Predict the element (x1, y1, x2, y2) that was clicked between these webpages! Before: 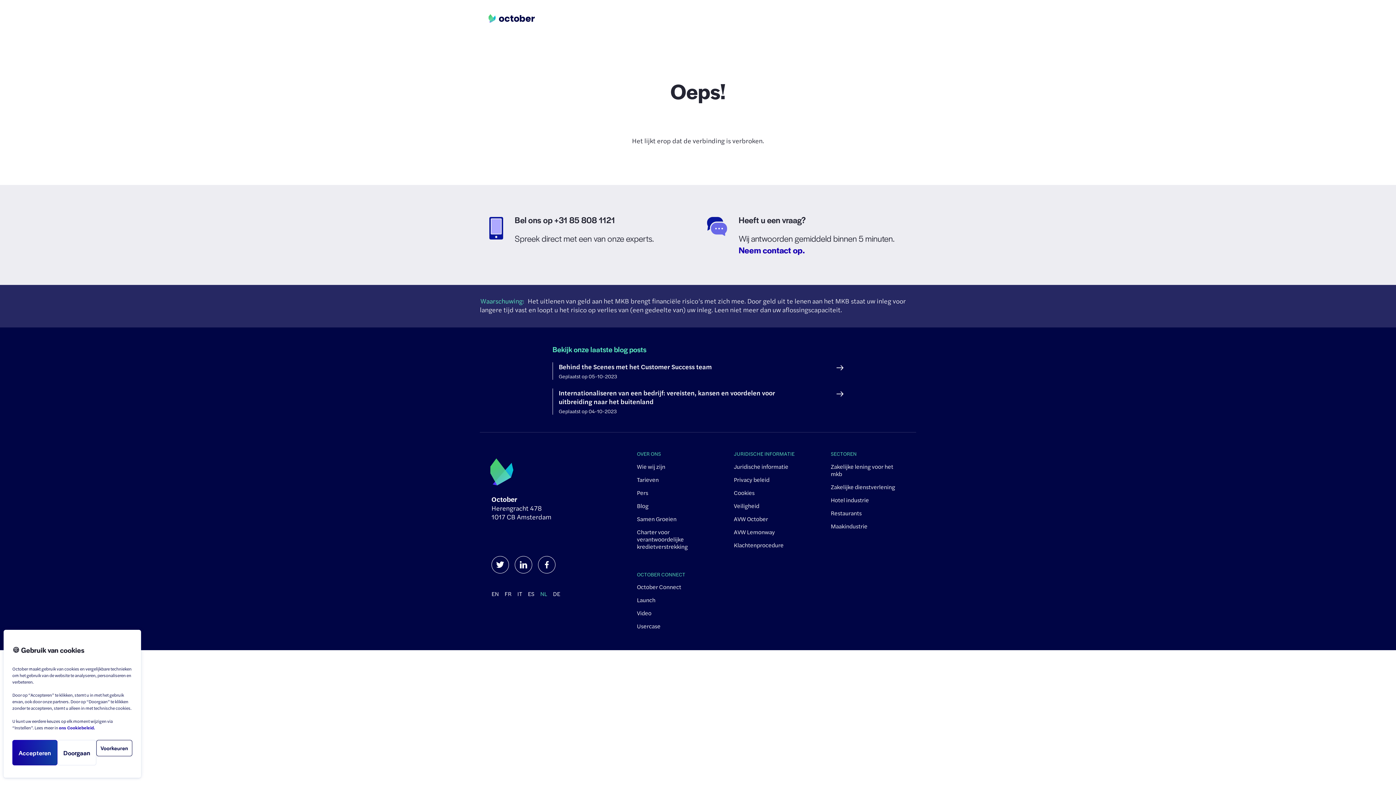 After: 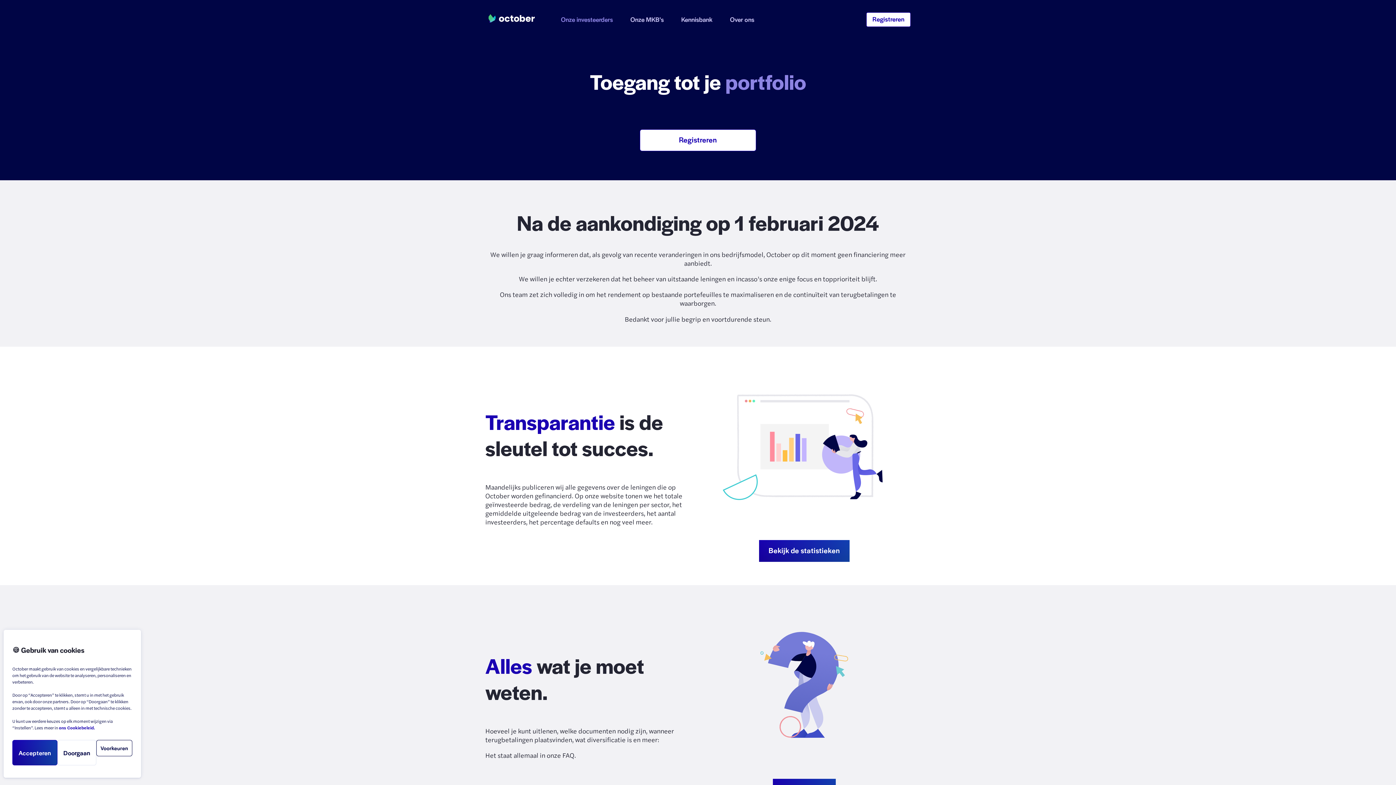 Action: label: NL bbox: (540, 589, 547, 598)